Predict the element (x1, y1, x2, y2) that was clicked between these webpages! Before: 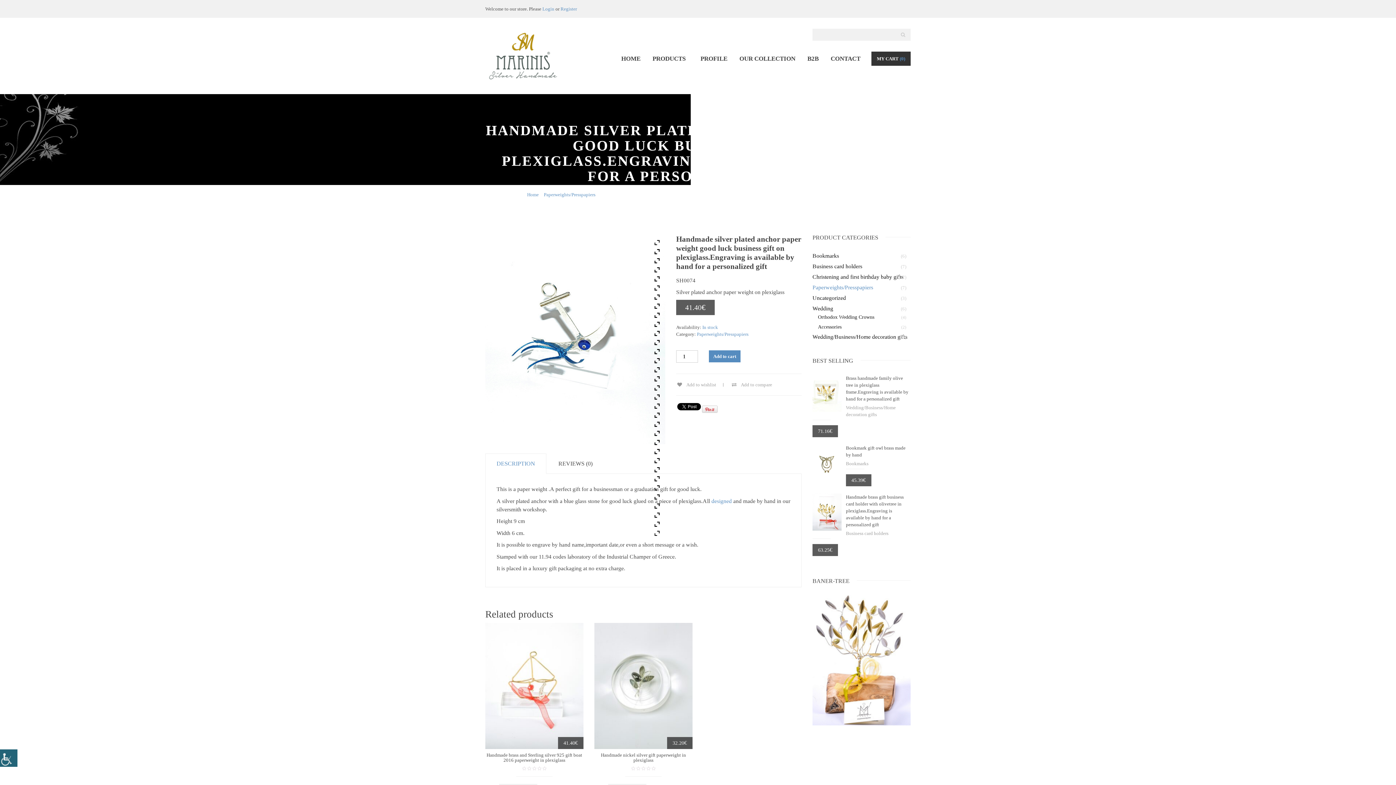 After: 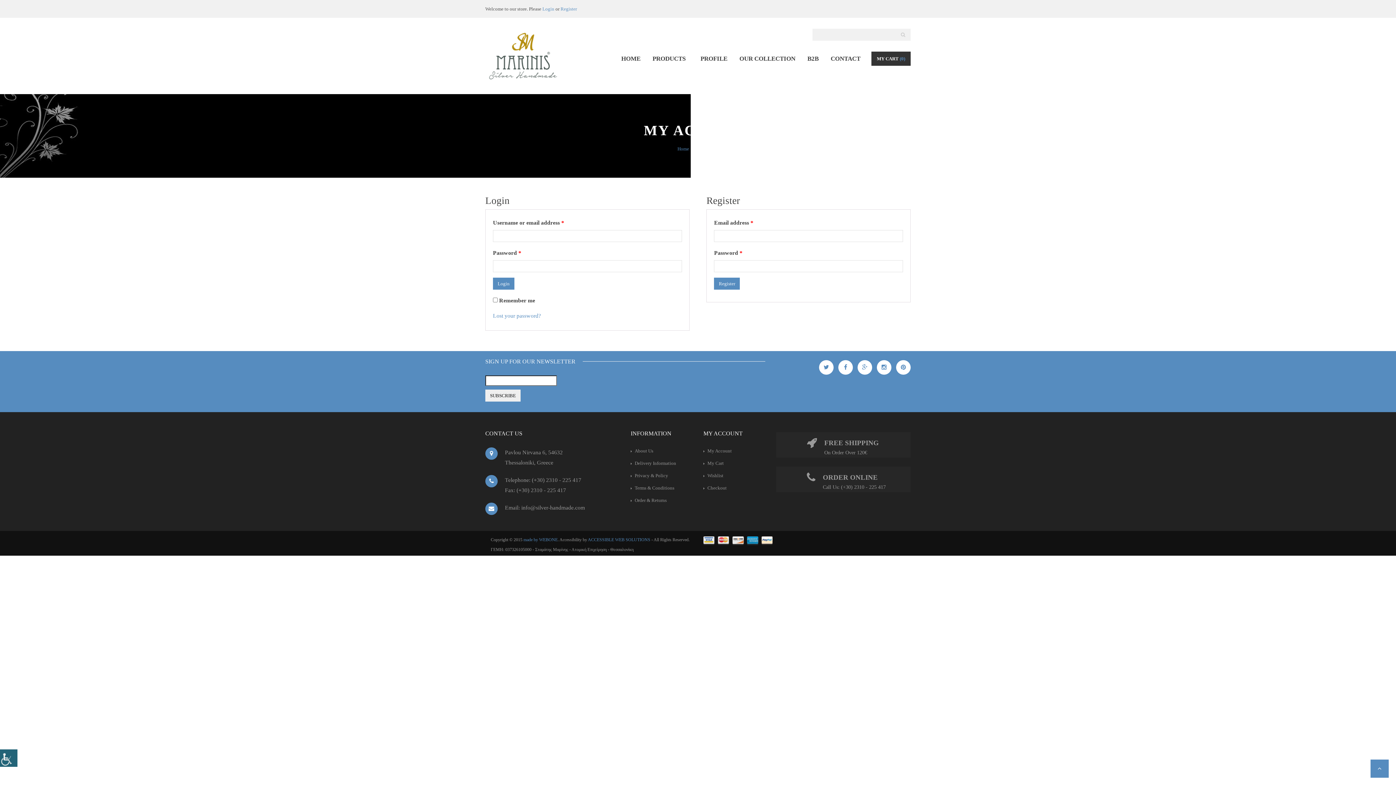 Action: label: Login bbox: (542, 6, 554, 11)